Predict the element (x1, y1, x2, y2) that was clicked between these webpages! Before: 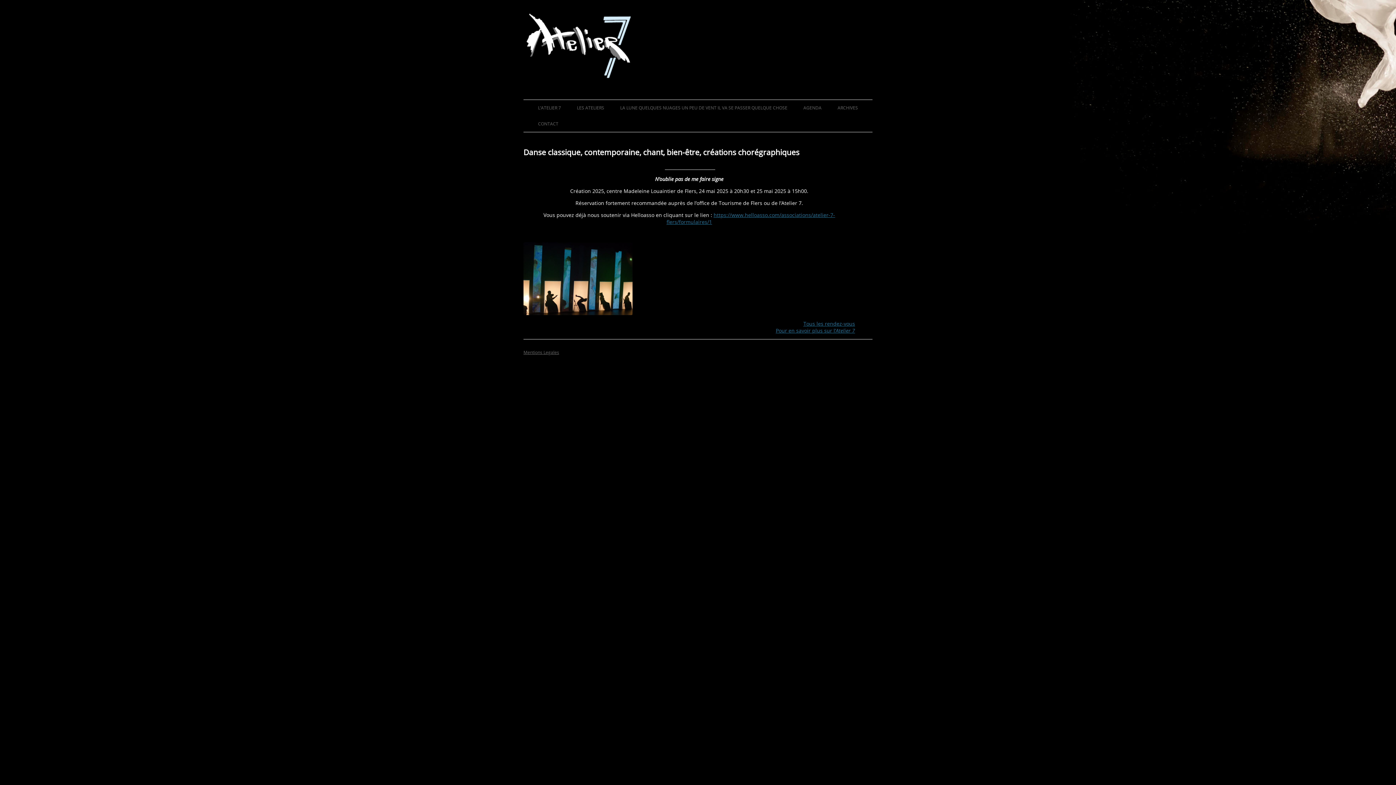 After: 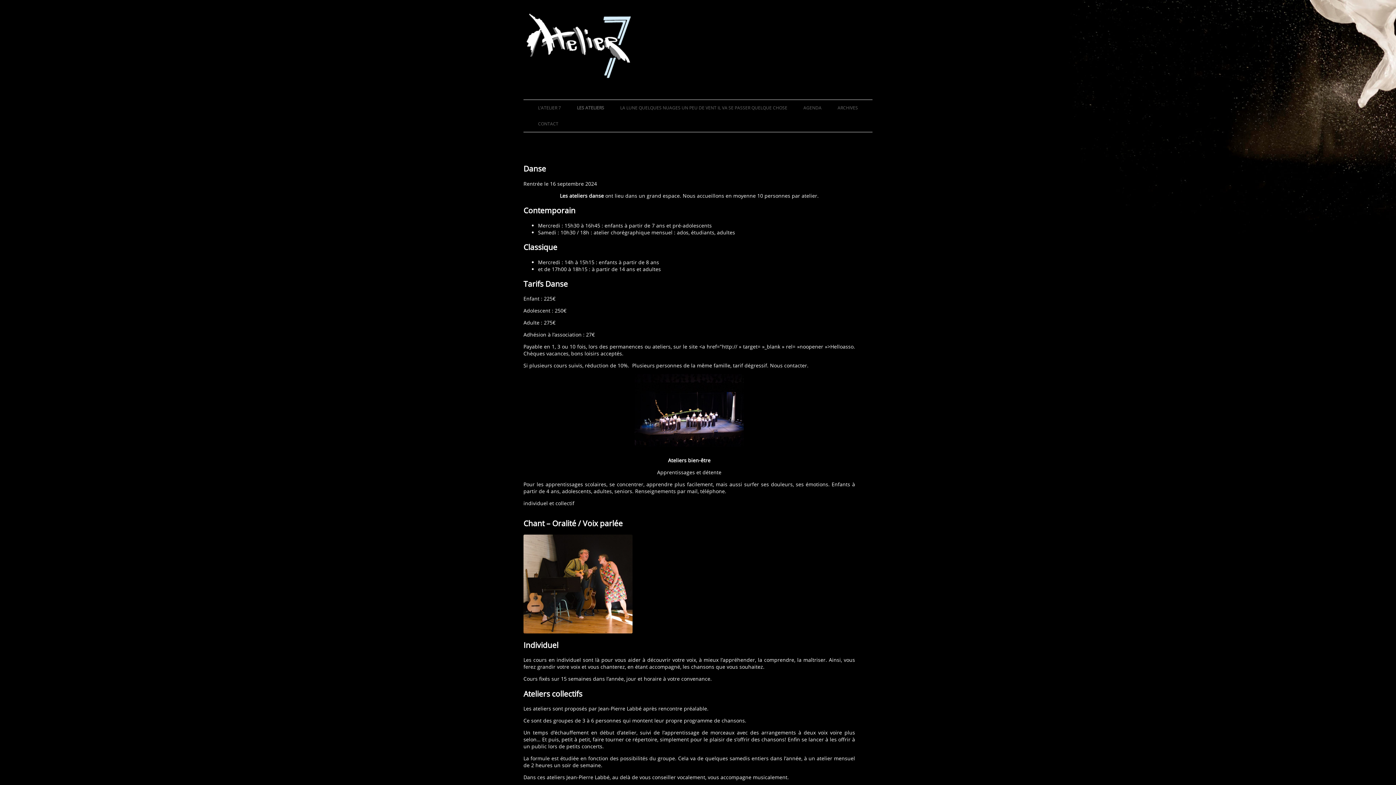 Action: bbox: (577, 99, 604, 115) label: LES ATELIERS